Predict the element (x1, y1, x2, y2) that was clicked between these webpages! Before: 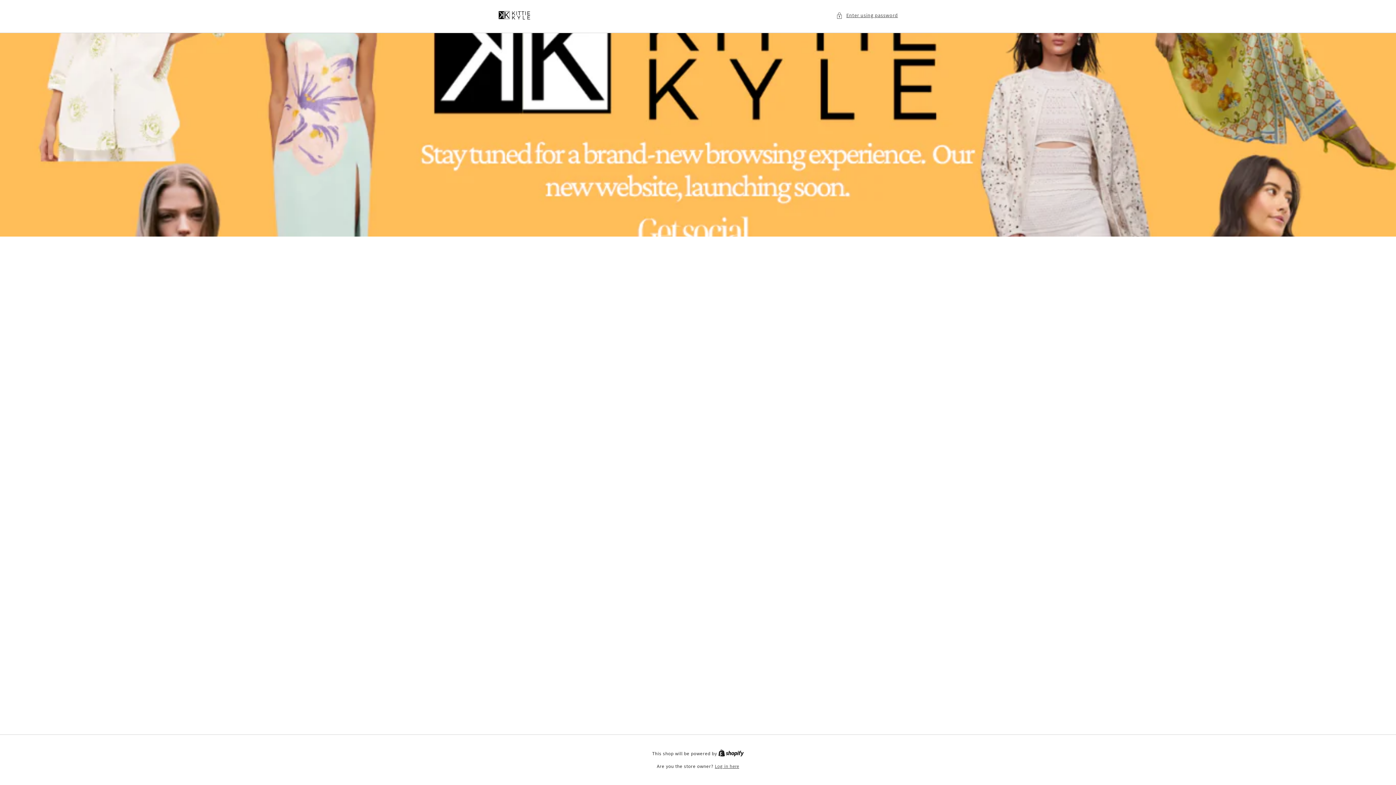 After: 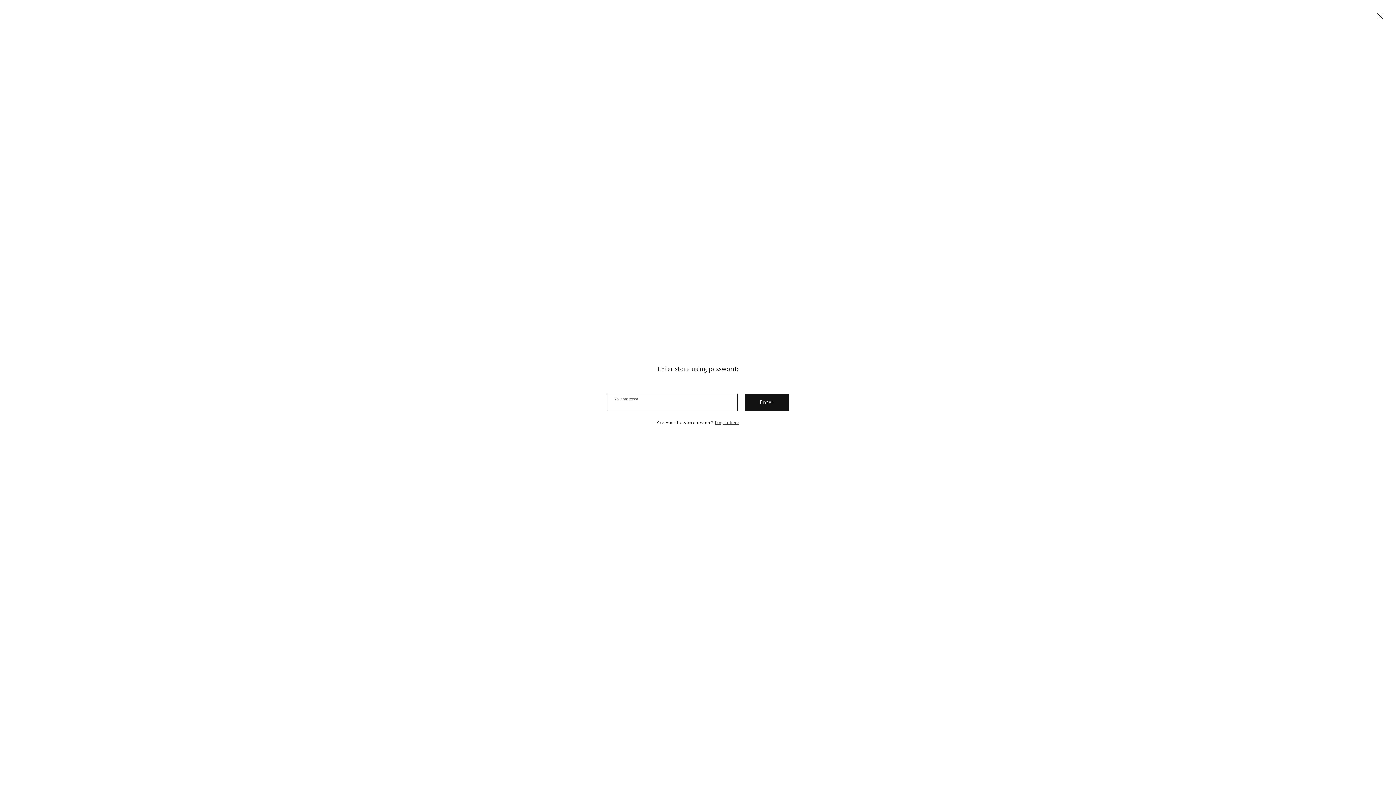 Action: bbox: (836, 10, 898, 20) label: Enter using password